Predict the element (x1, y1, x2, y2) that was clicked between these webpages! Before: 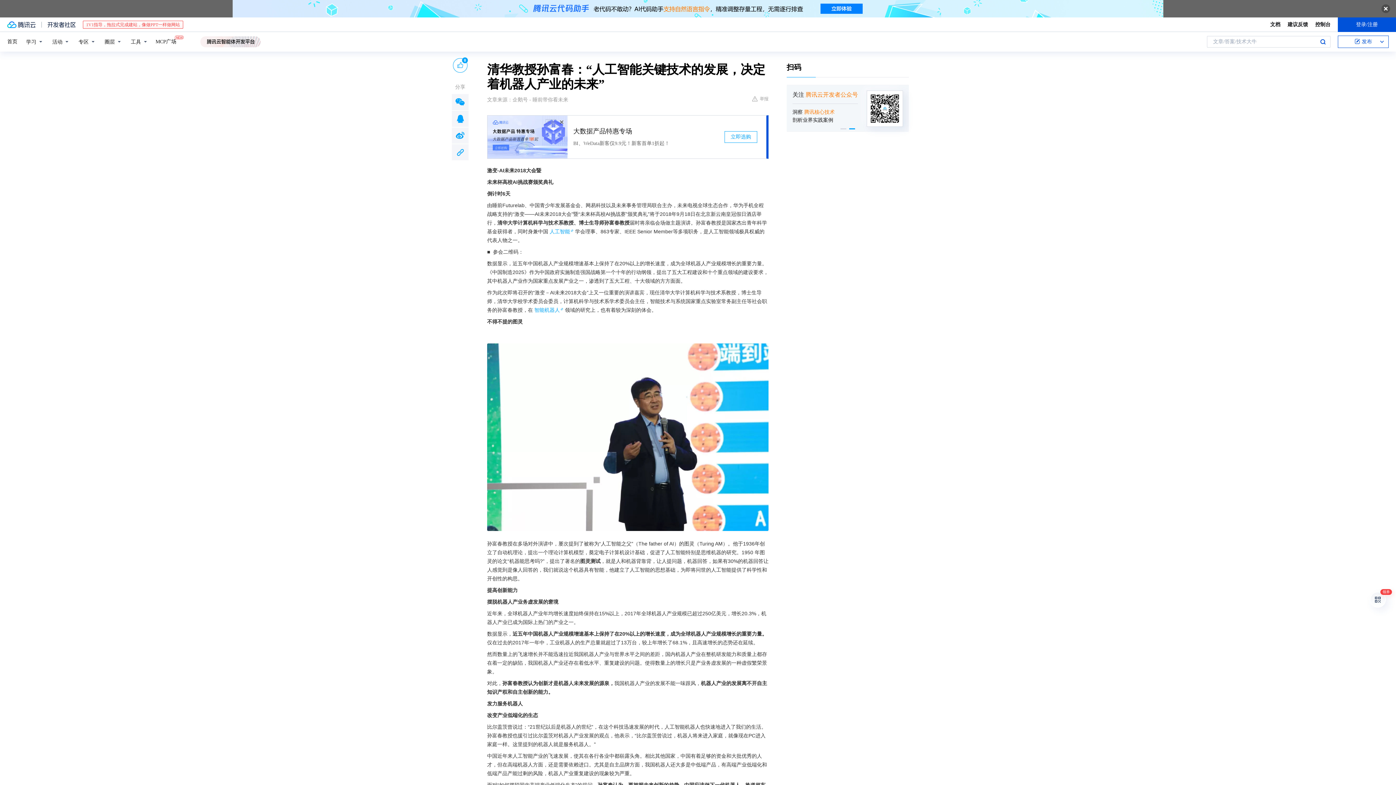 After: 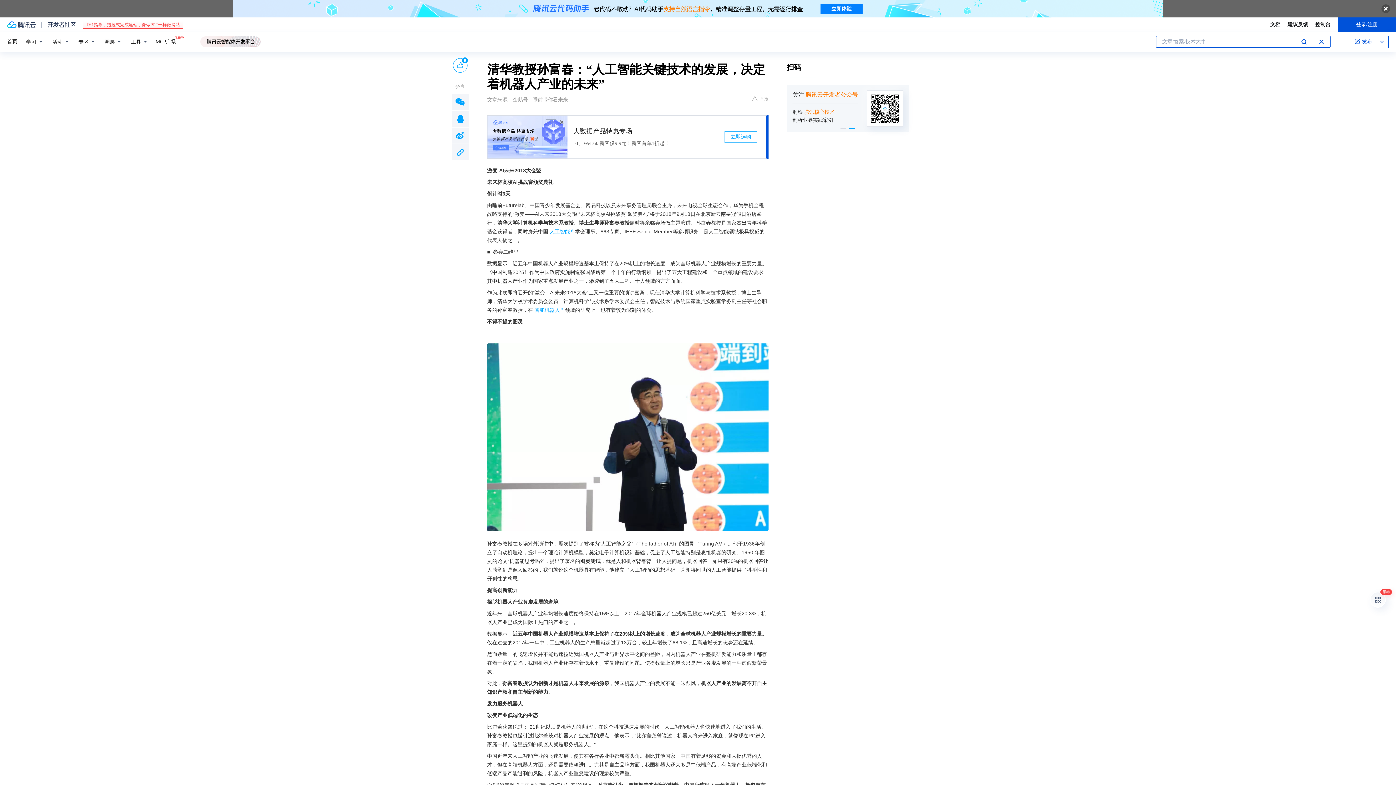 Action: bbox: (1320, 36, 1326, 47) label: 搜索